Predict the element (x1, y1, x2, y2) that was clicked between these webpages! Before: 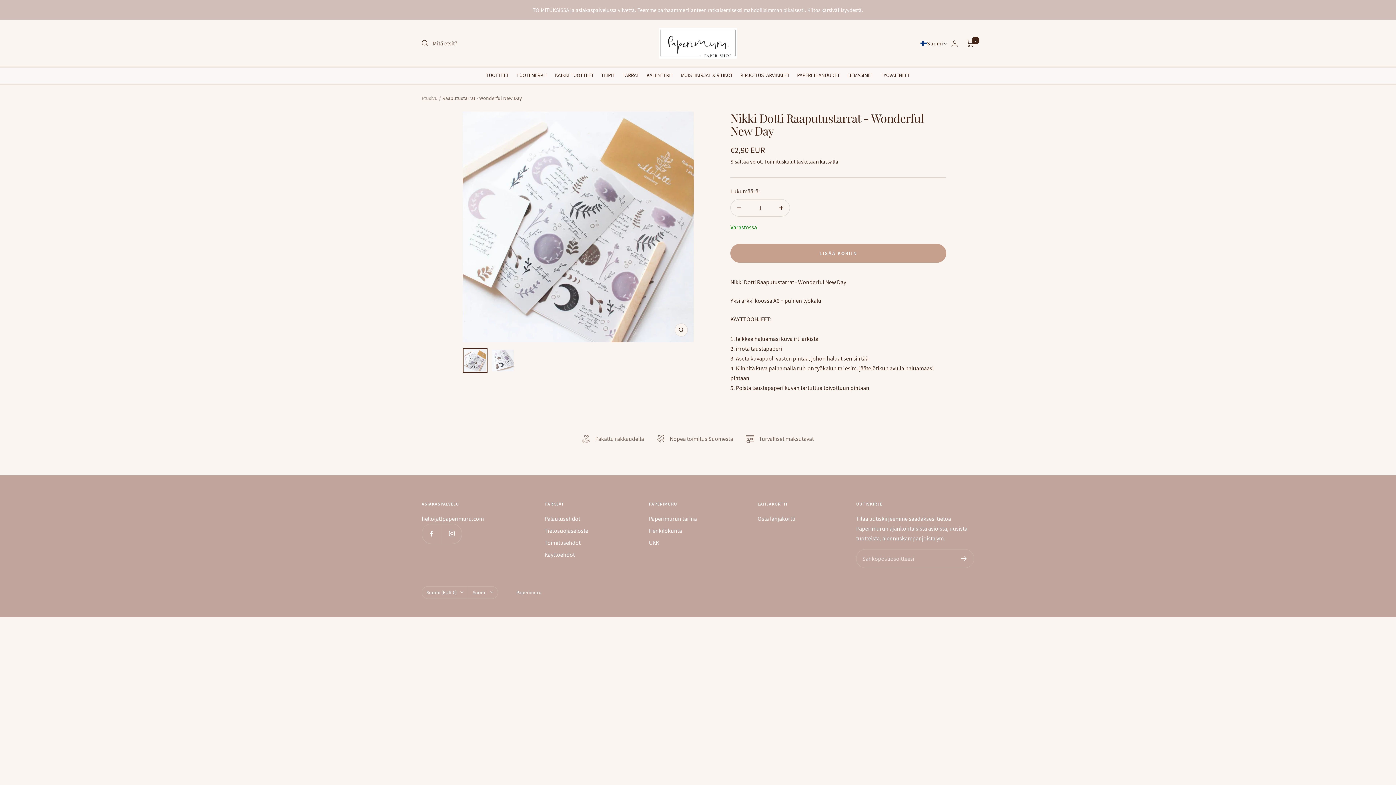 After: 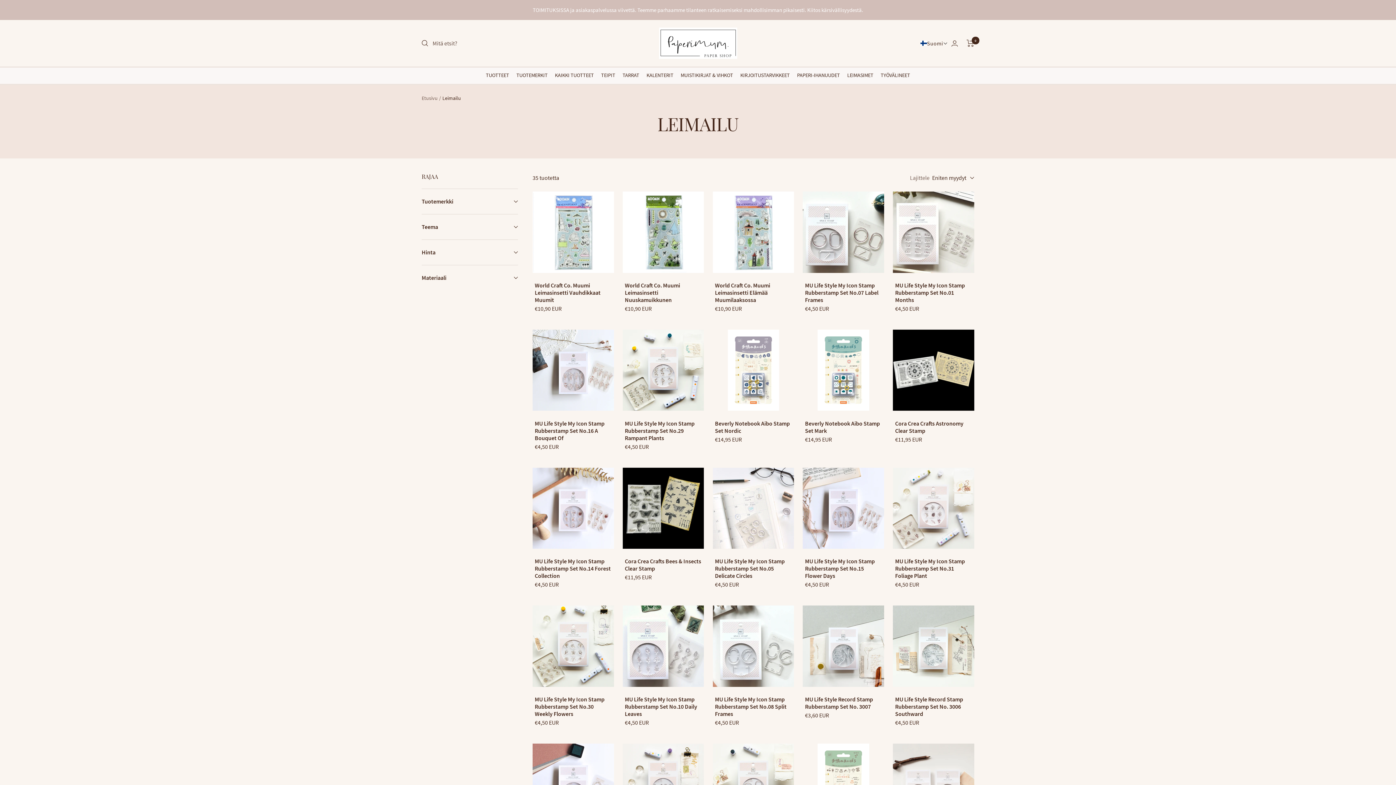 Action: bbox: (847, 70, 873, 79) label: LEIMASIMET